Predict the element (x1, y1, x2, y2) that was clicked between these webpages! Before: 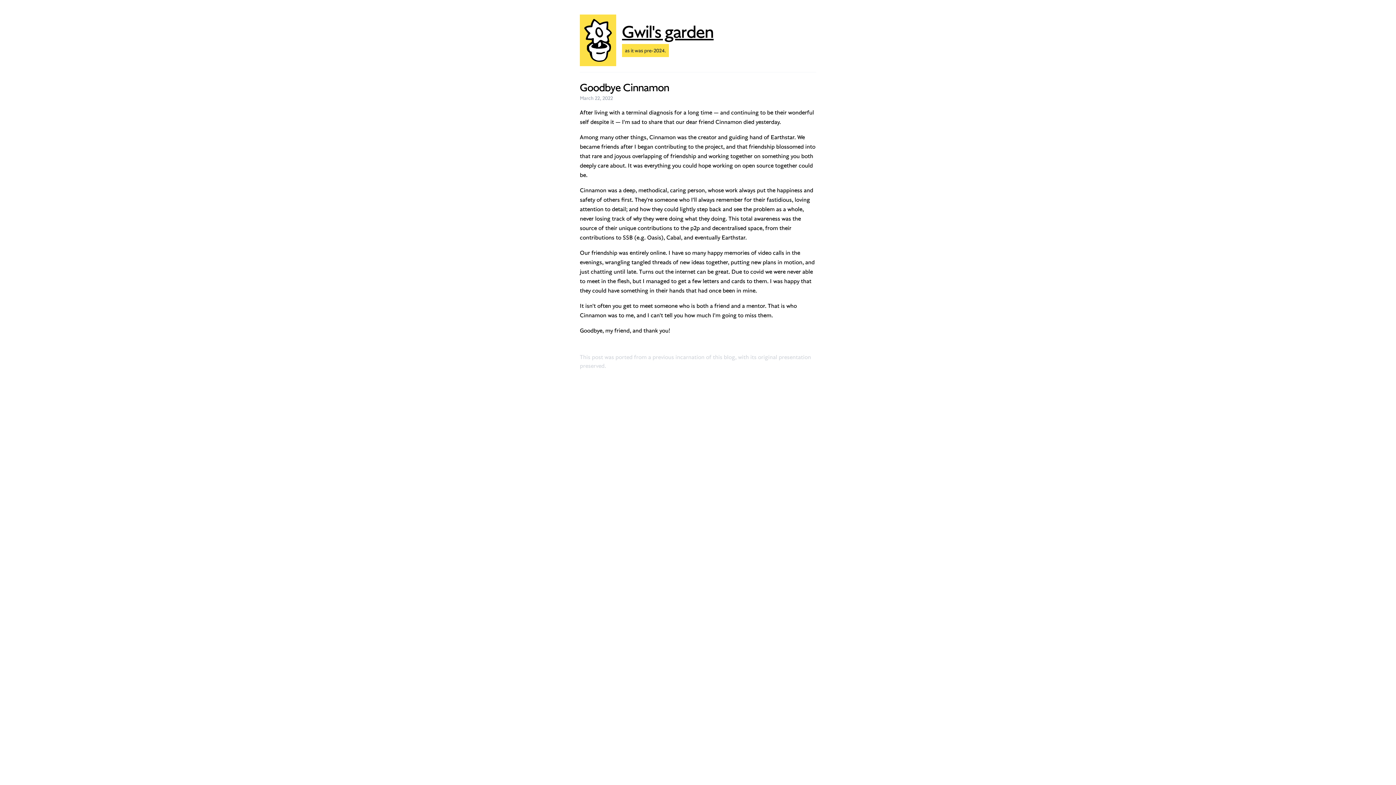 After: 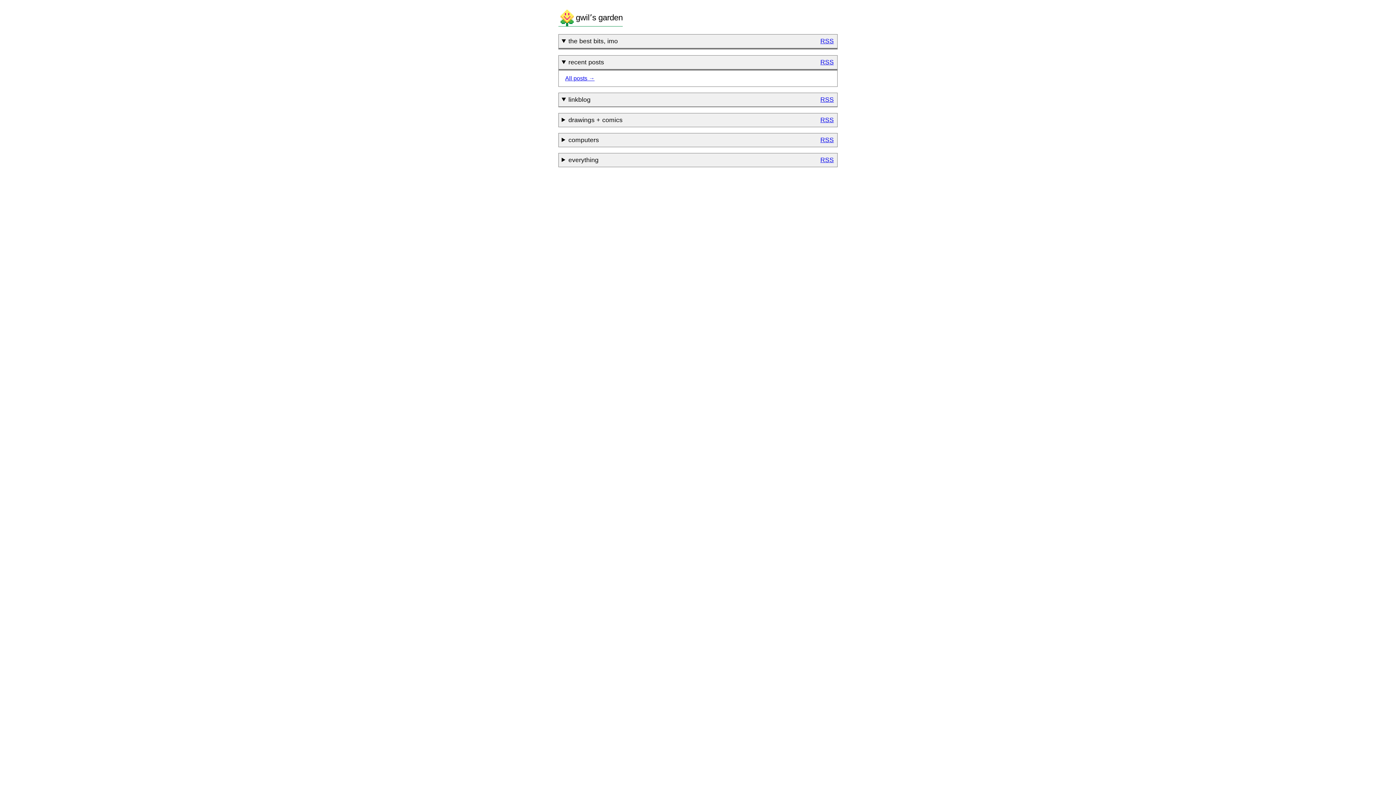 Action: bbox: (622, 23, 713, 41) label: Gwil's garden